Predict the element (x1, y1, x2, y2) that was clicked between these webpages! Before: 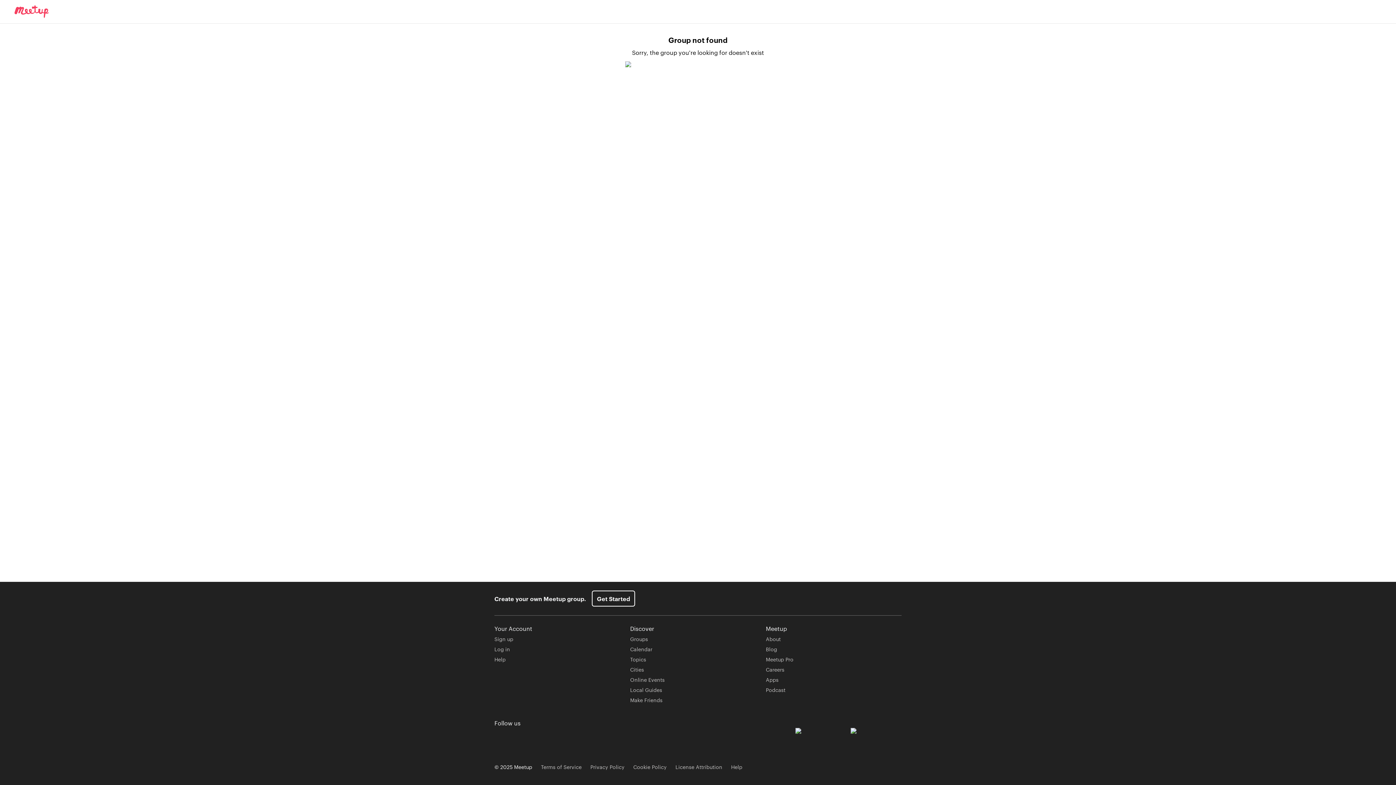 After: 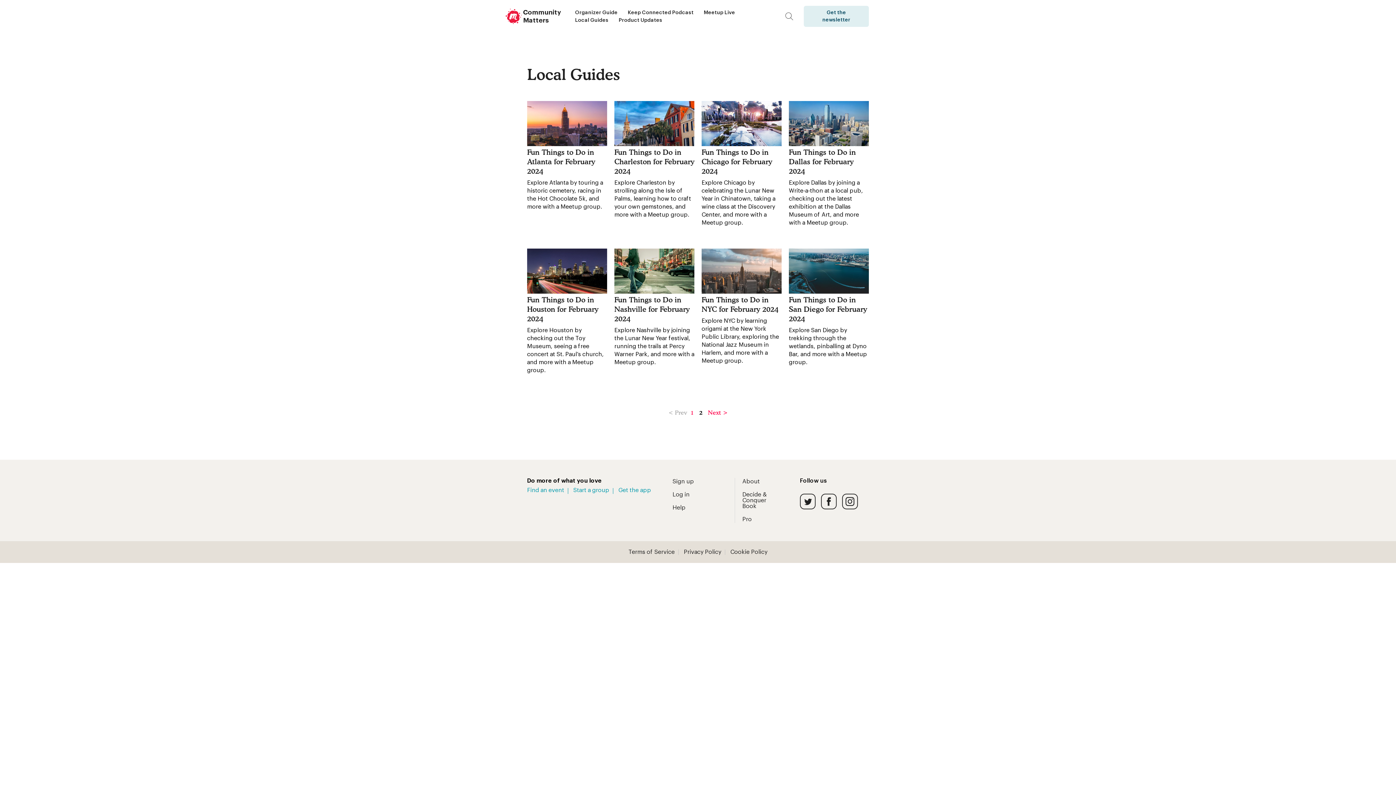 Action: bbox: (630, 686, 662, 693) label: Local Guides